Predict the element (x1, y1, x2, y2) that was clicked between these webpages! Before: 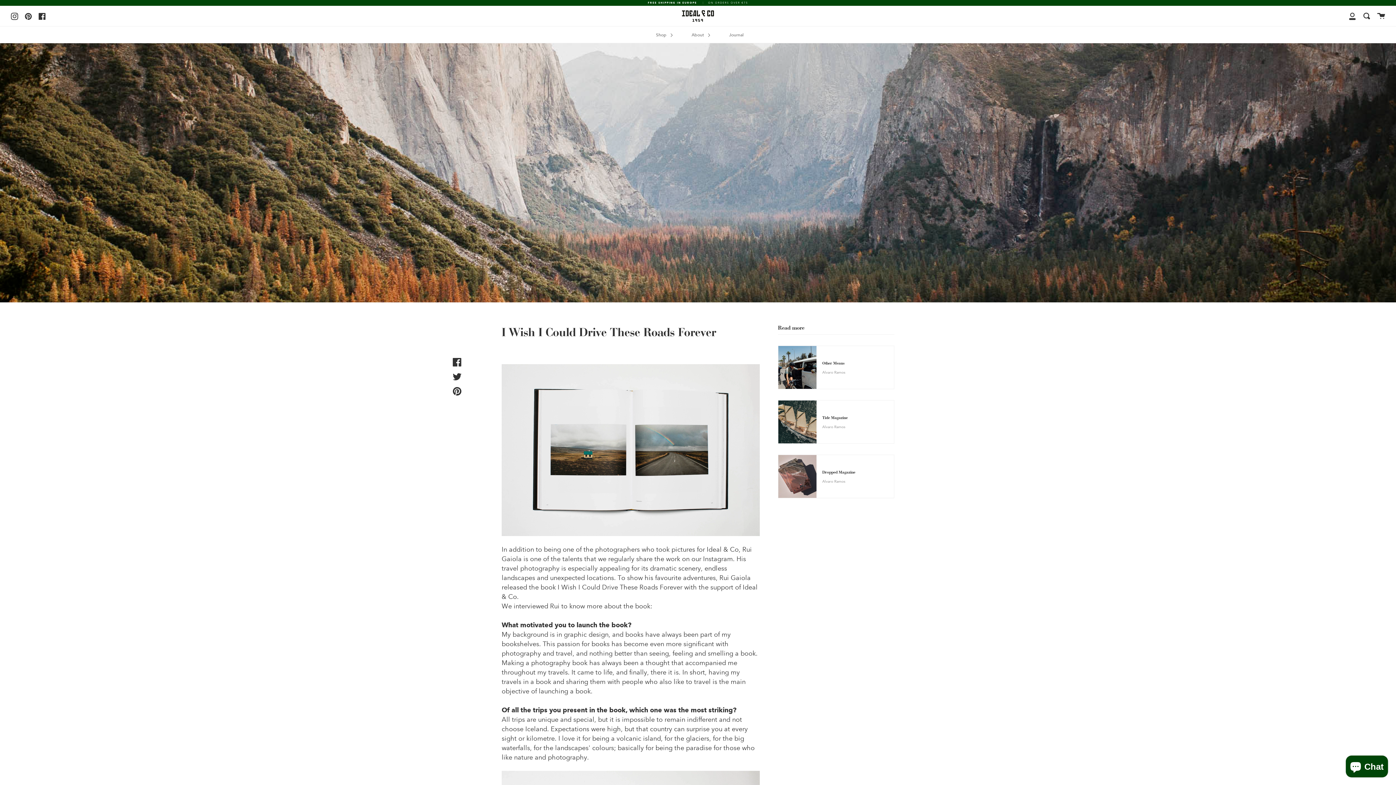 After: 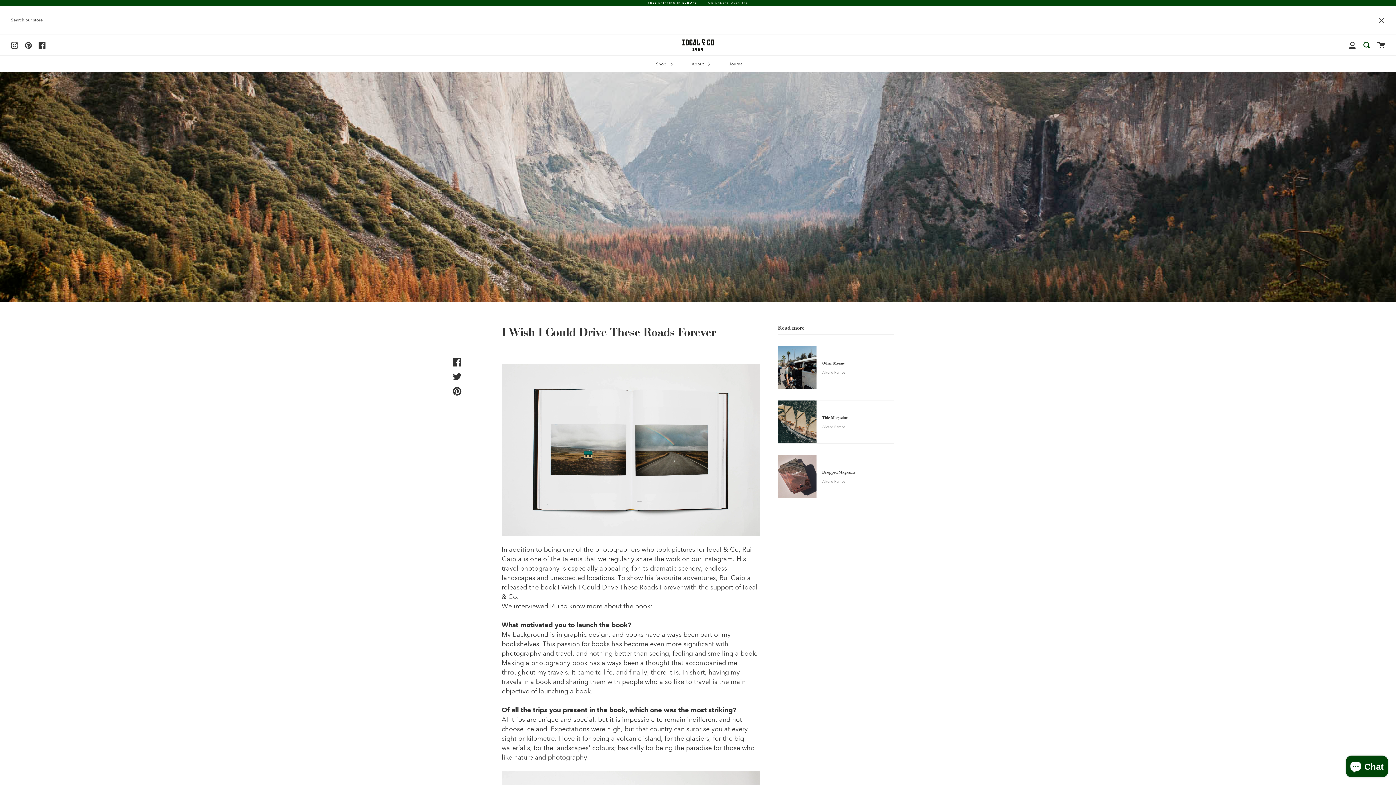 Action: label: Search bbox: (1363, 5, 1370, 26)